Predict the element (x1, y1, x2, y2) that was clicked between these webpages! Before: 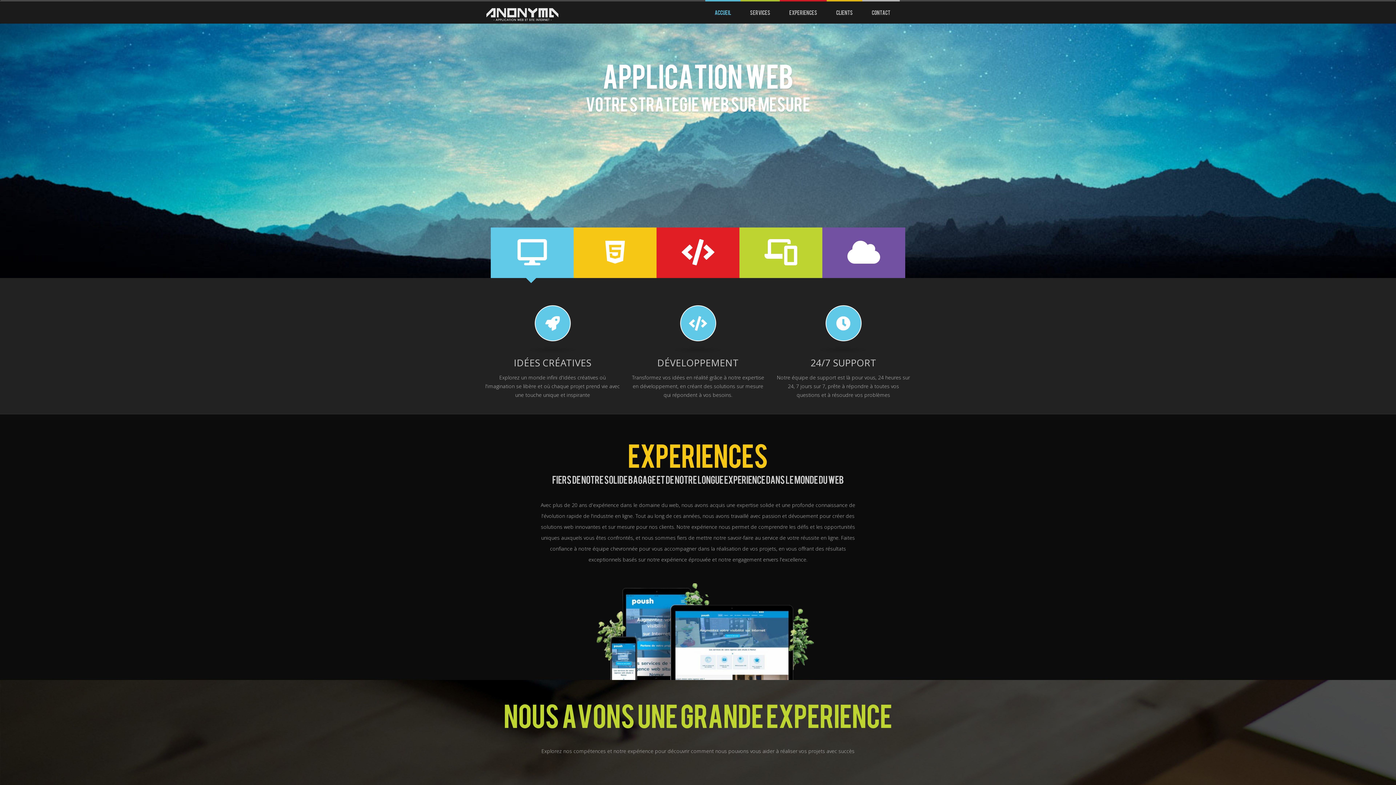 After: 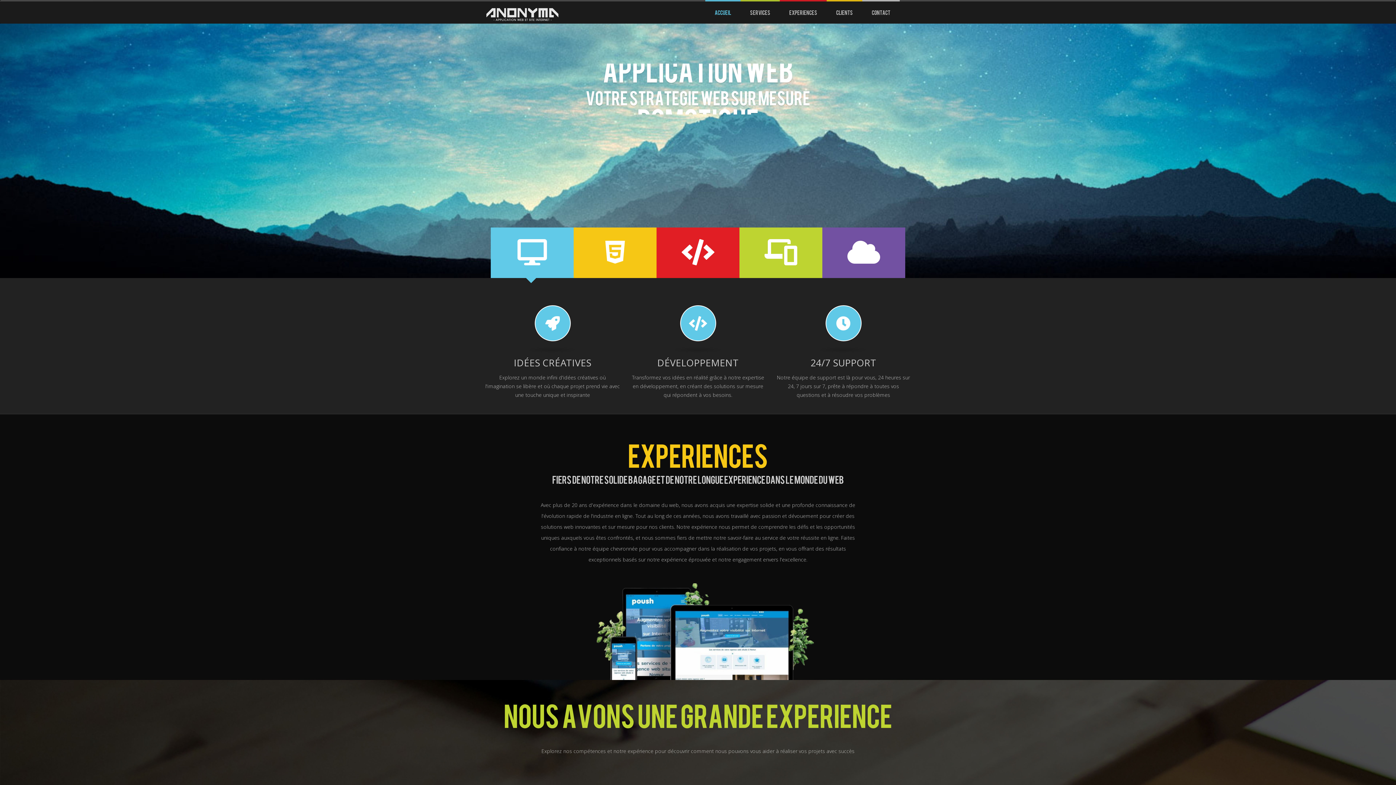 Action: label: Accueil bbox: (705, 0, 740, 22)